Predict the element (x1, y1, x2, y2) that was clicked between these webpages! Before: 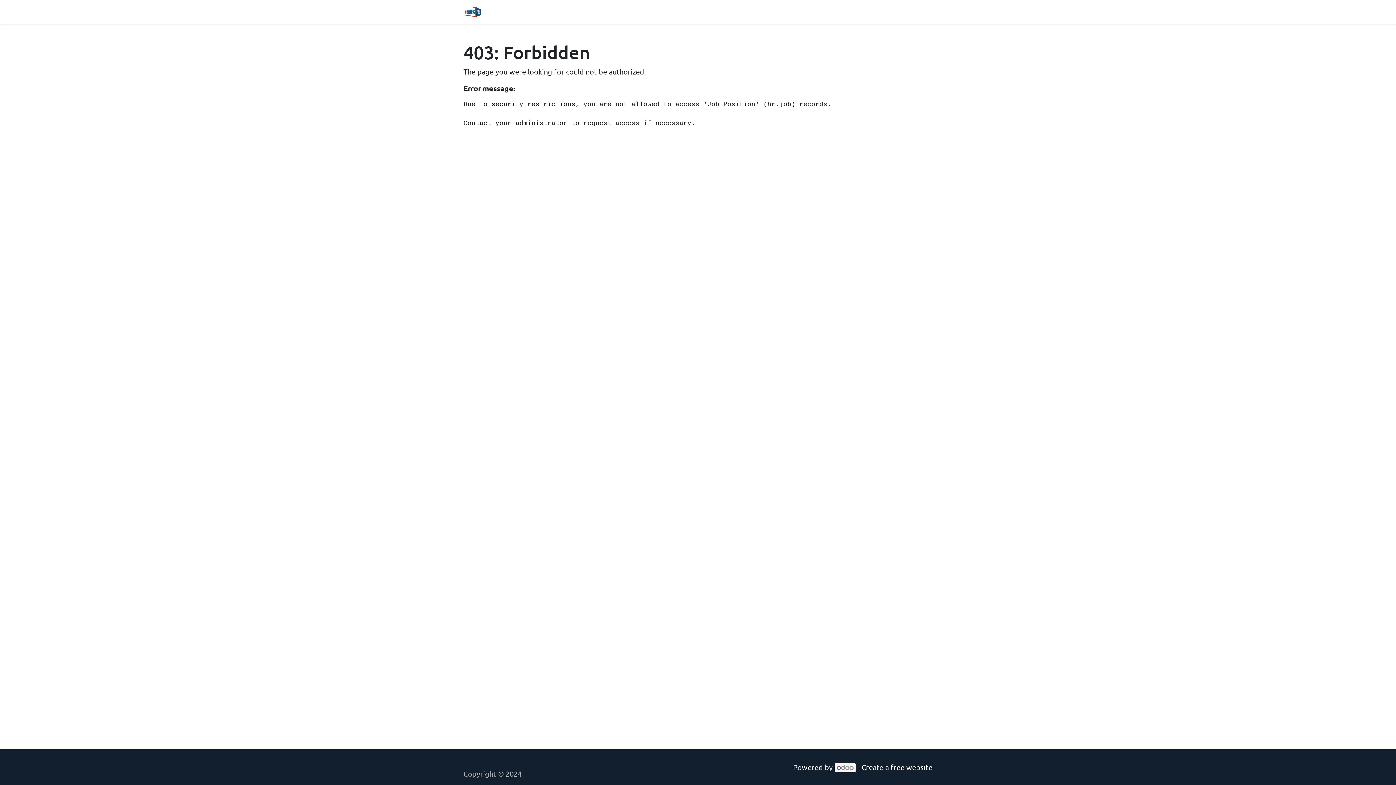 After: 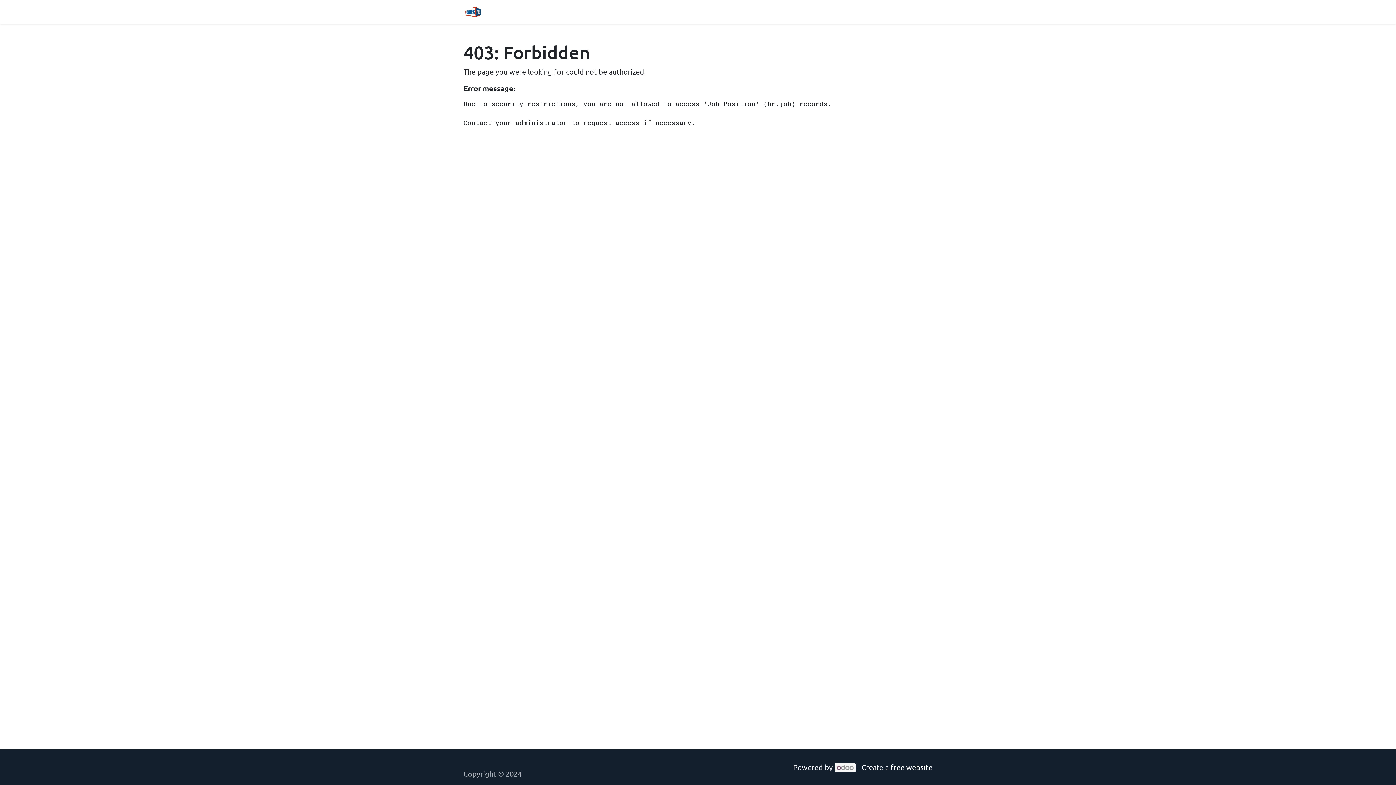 Action: bbox: (834, 763, 856, 772)